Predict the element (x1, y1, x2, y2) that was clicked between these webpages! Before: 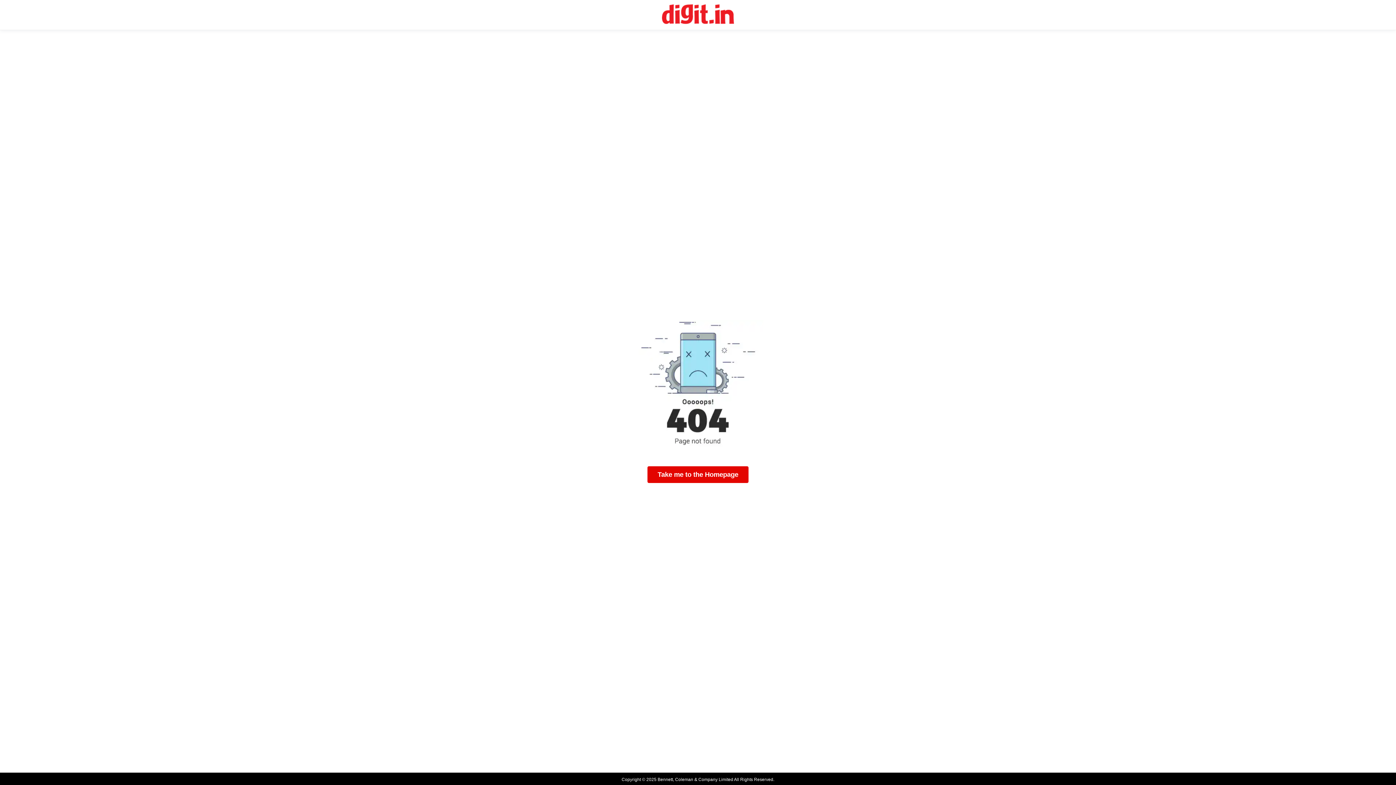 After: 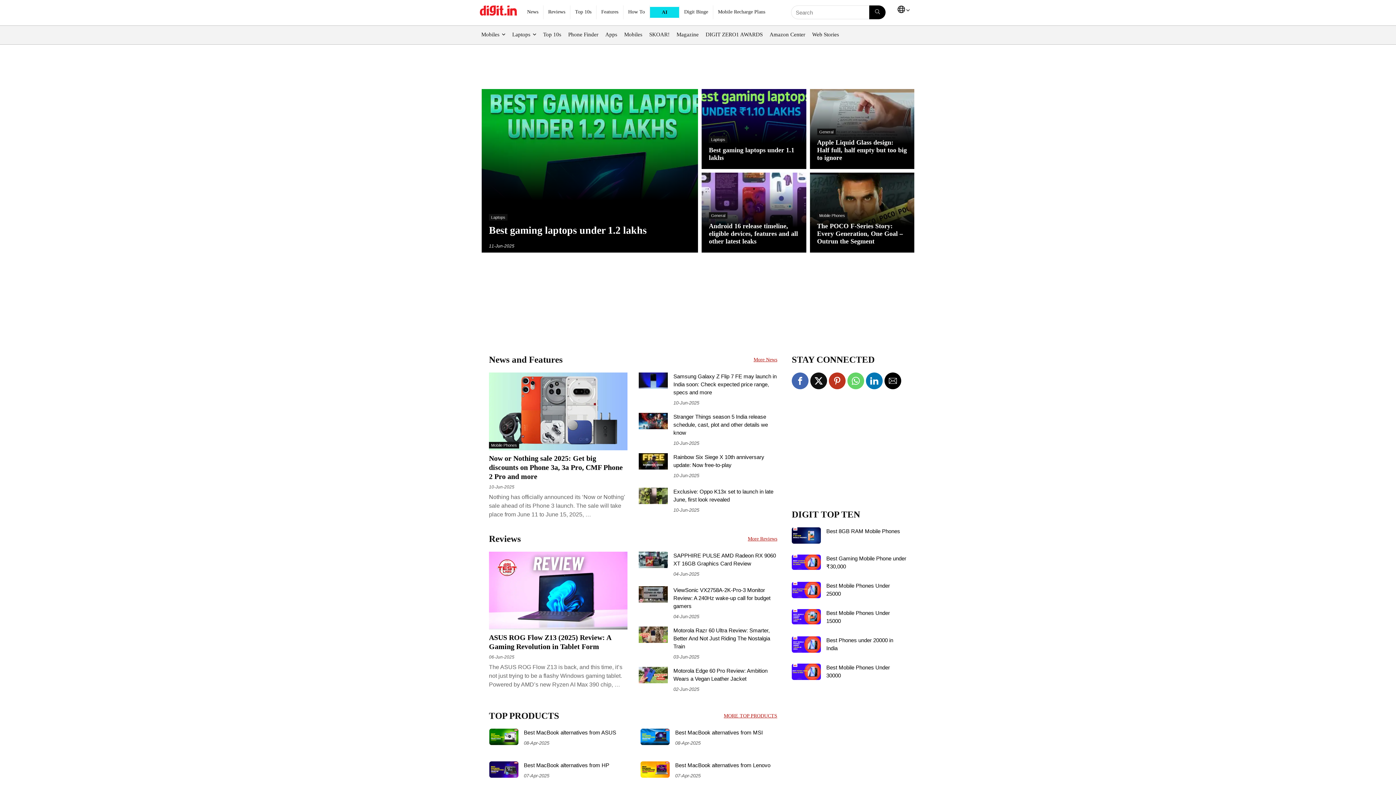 Action: label: Digit Homepage bbox: (662, 4, 734, 25)